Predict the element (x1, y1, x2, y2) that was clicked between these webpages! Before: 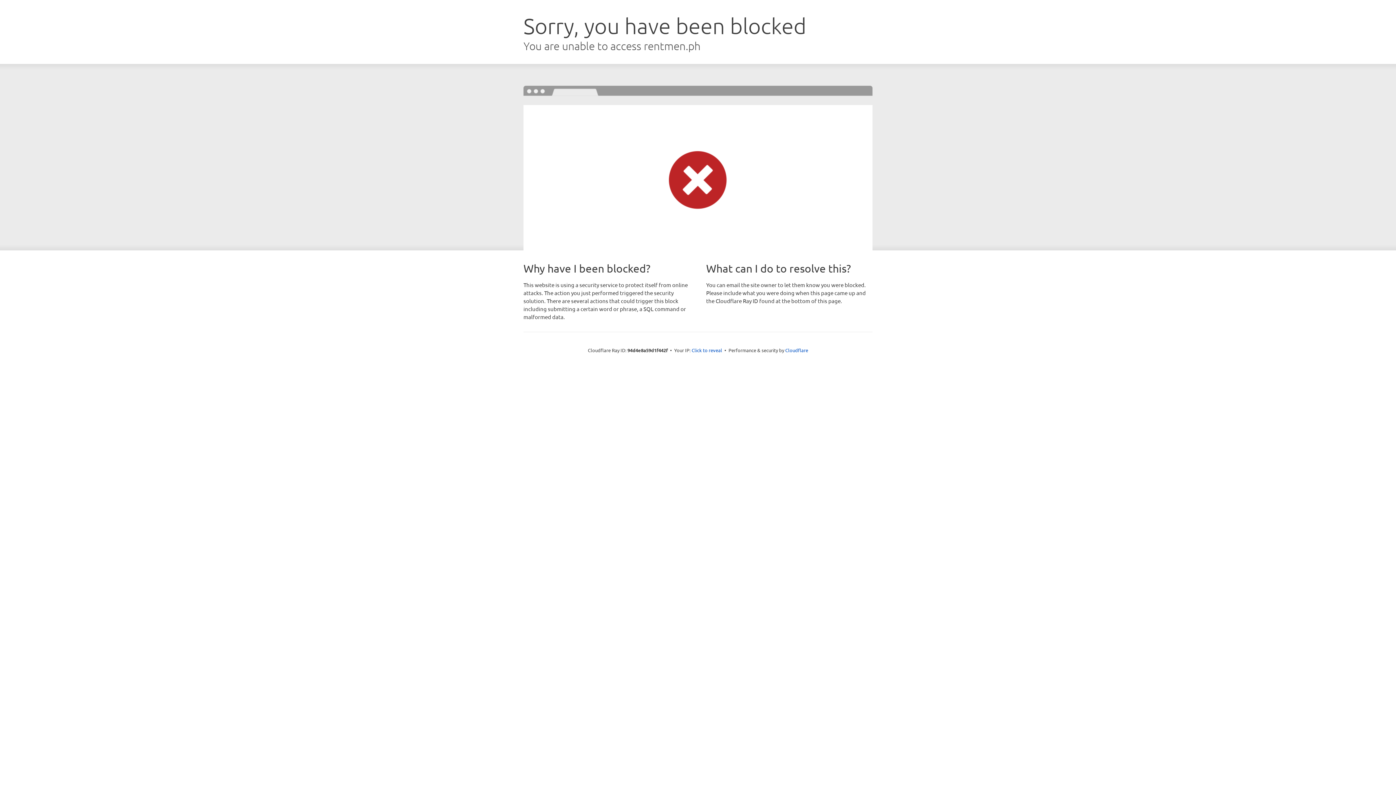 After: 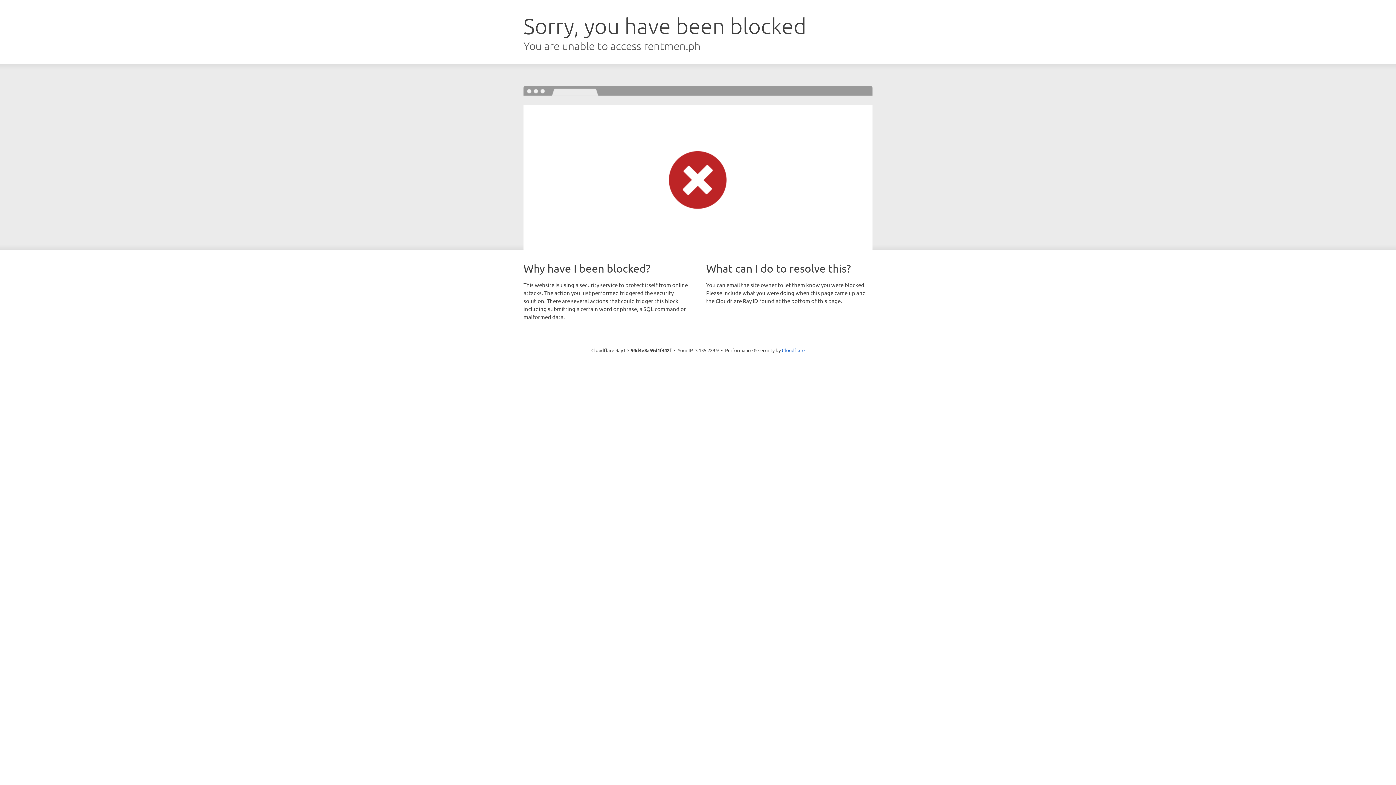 Action: bbox: (691, 346, 722, 353) label: Click to reveal